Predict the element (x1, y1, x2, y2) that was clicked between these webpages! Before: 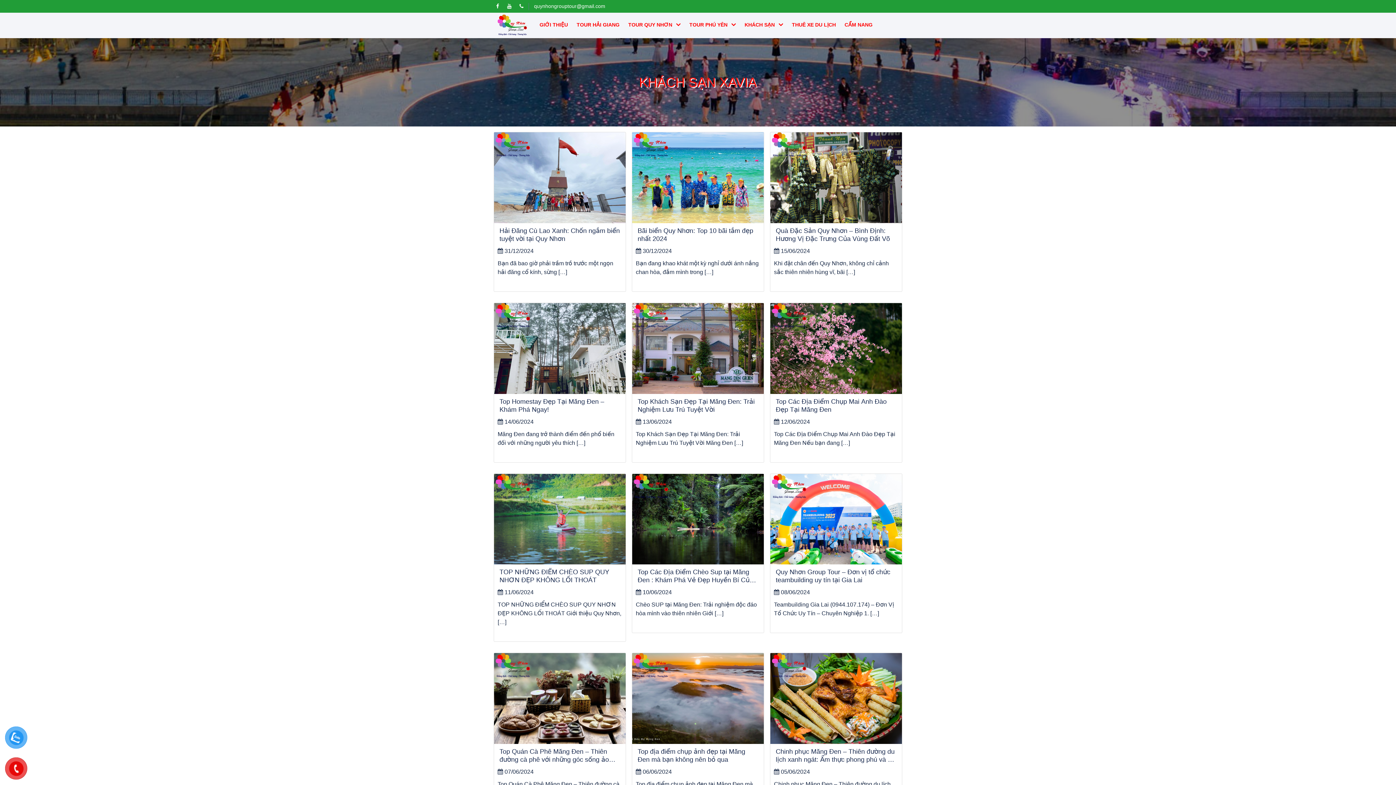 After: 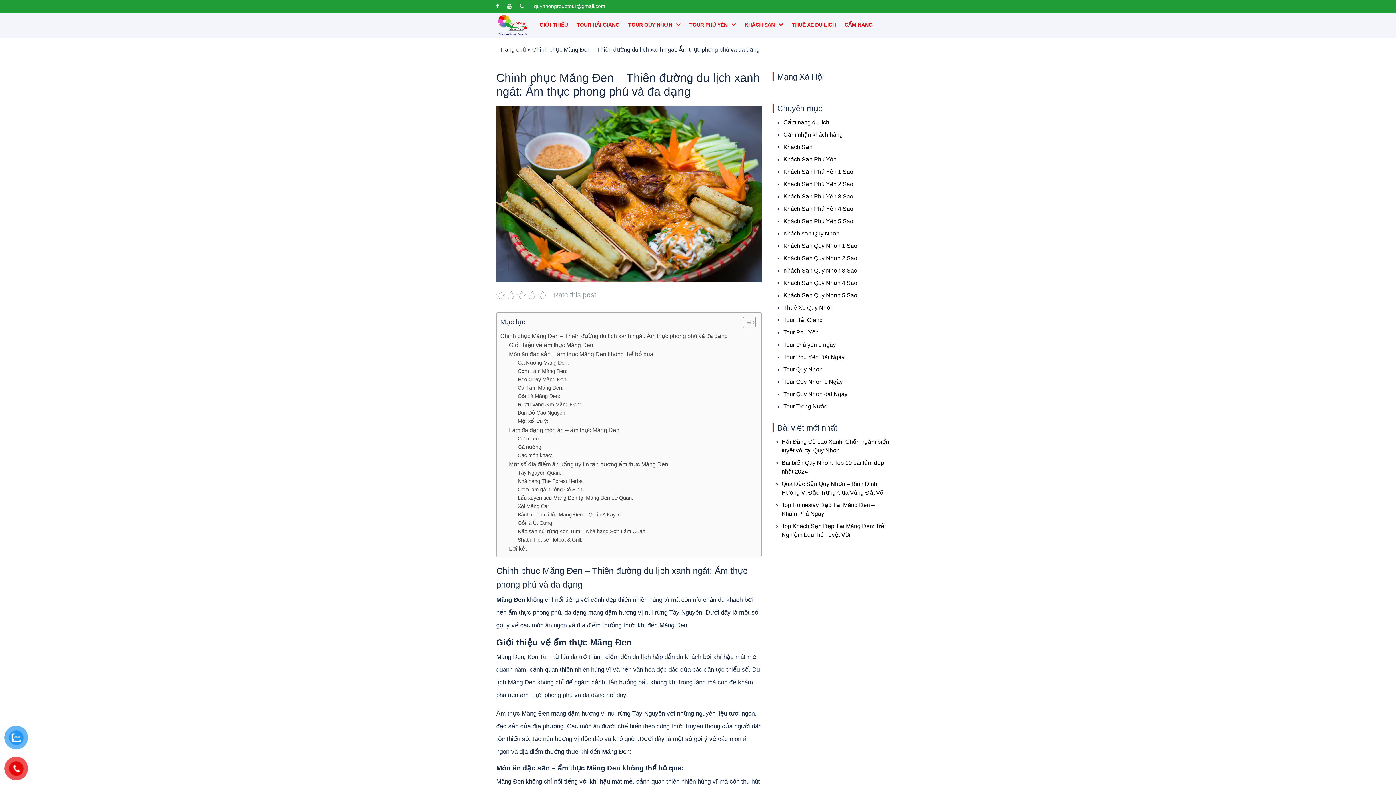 Action: label: Chinh phục Măng Đen – Thiên đường du lịch xanh ngát: Ẩm thực phong phú và đa dạng bbox: (776, 748, 896, 764)